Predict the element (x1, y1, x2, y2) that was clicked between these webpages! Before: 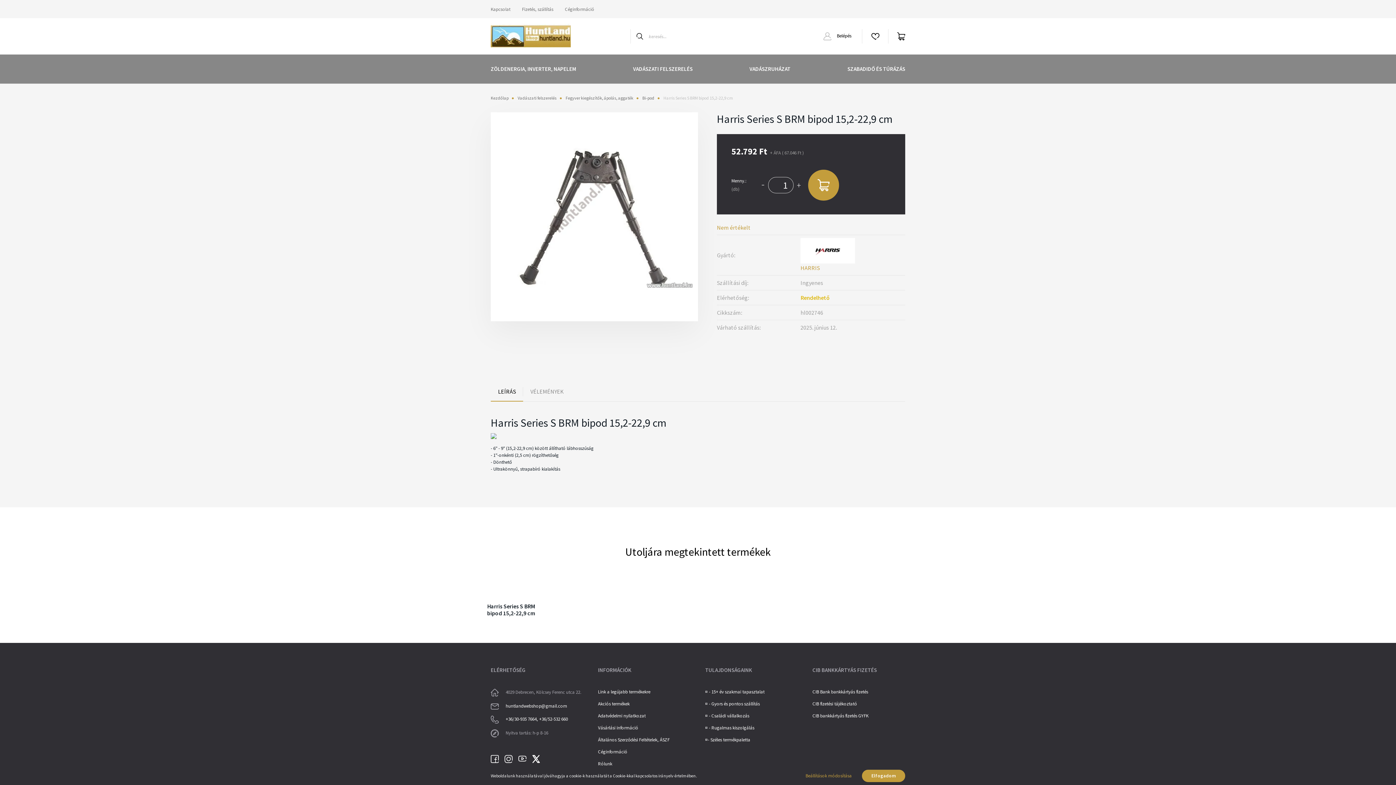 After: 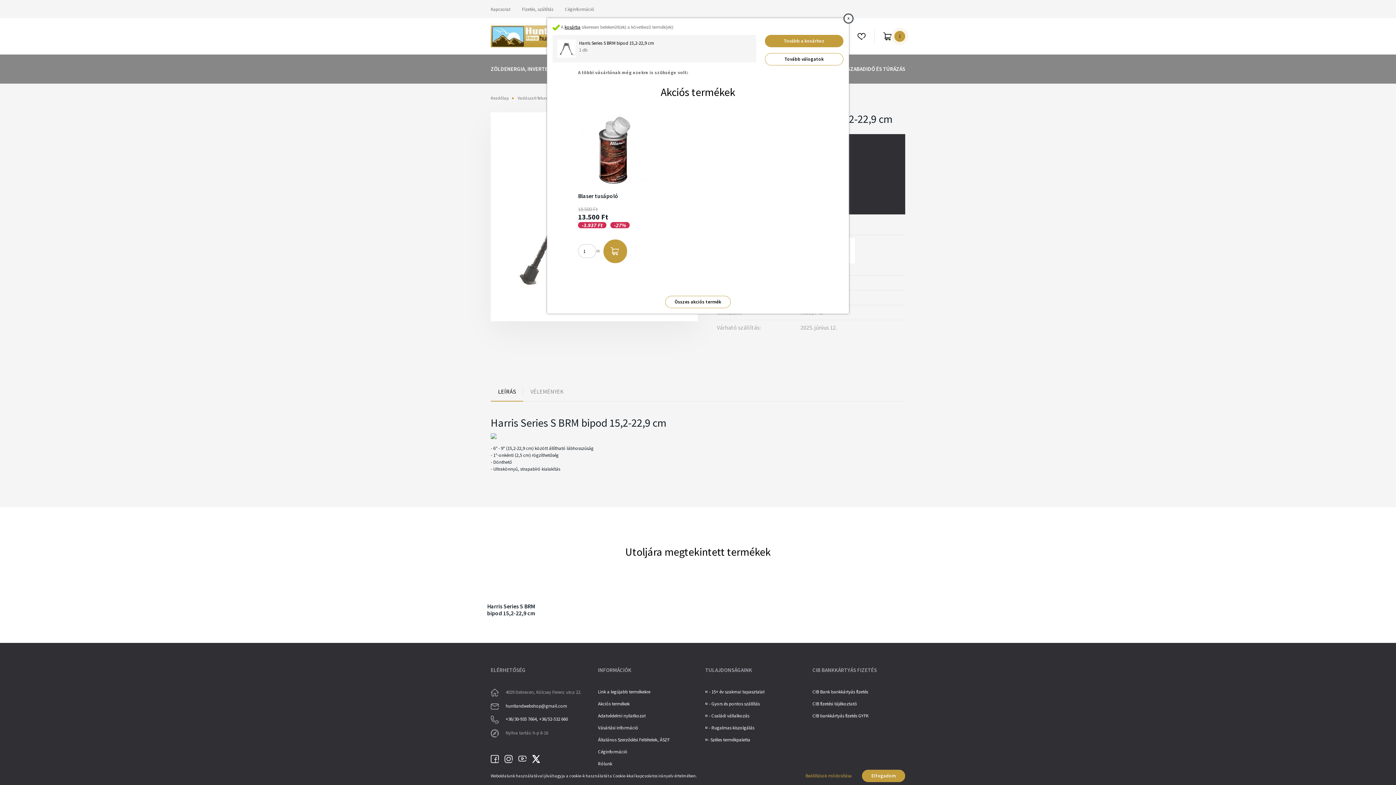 Action: bbox: (808, 169, 839, 200)